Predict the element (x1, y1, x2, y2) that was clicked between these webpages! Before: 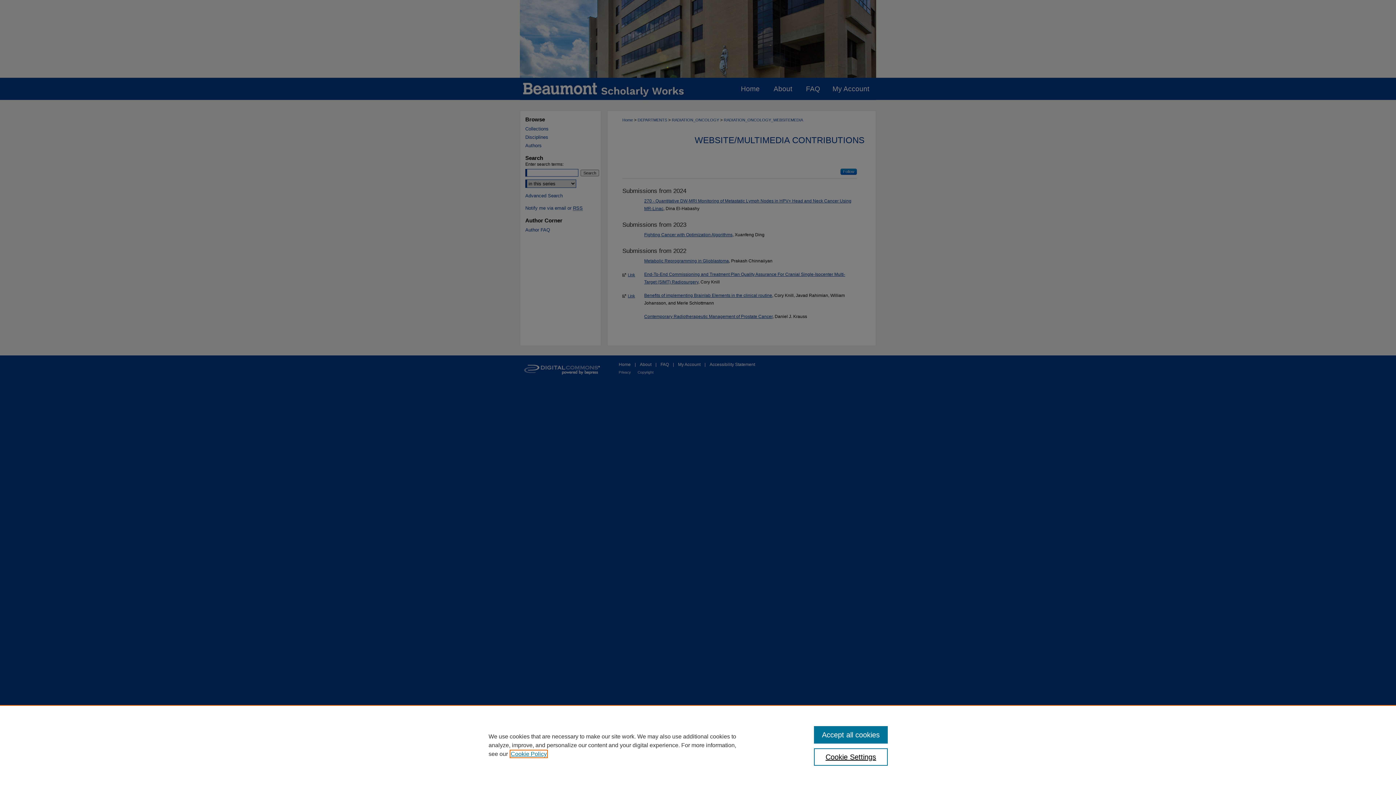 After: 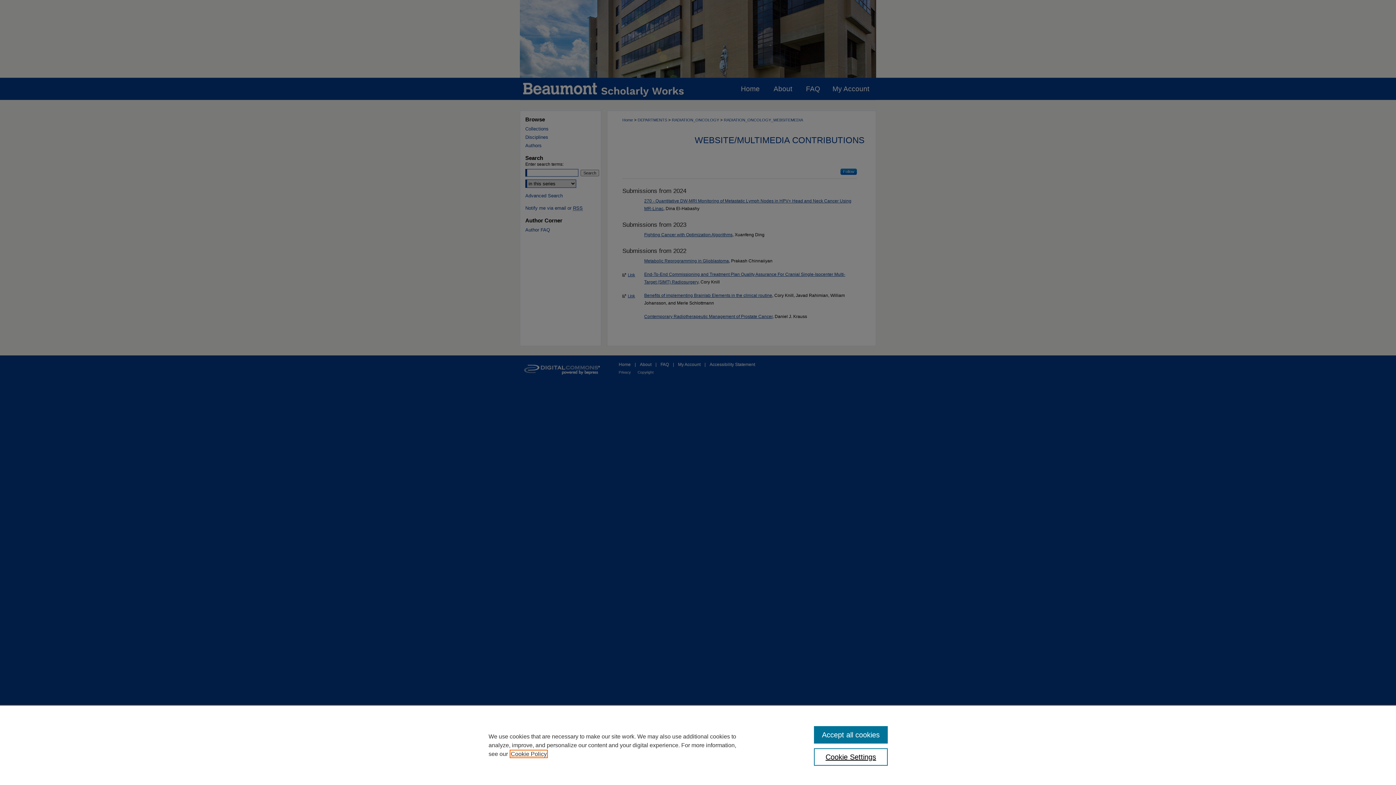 Action: label: , opens in a new tab bbox: (510, 751, 546, 757)